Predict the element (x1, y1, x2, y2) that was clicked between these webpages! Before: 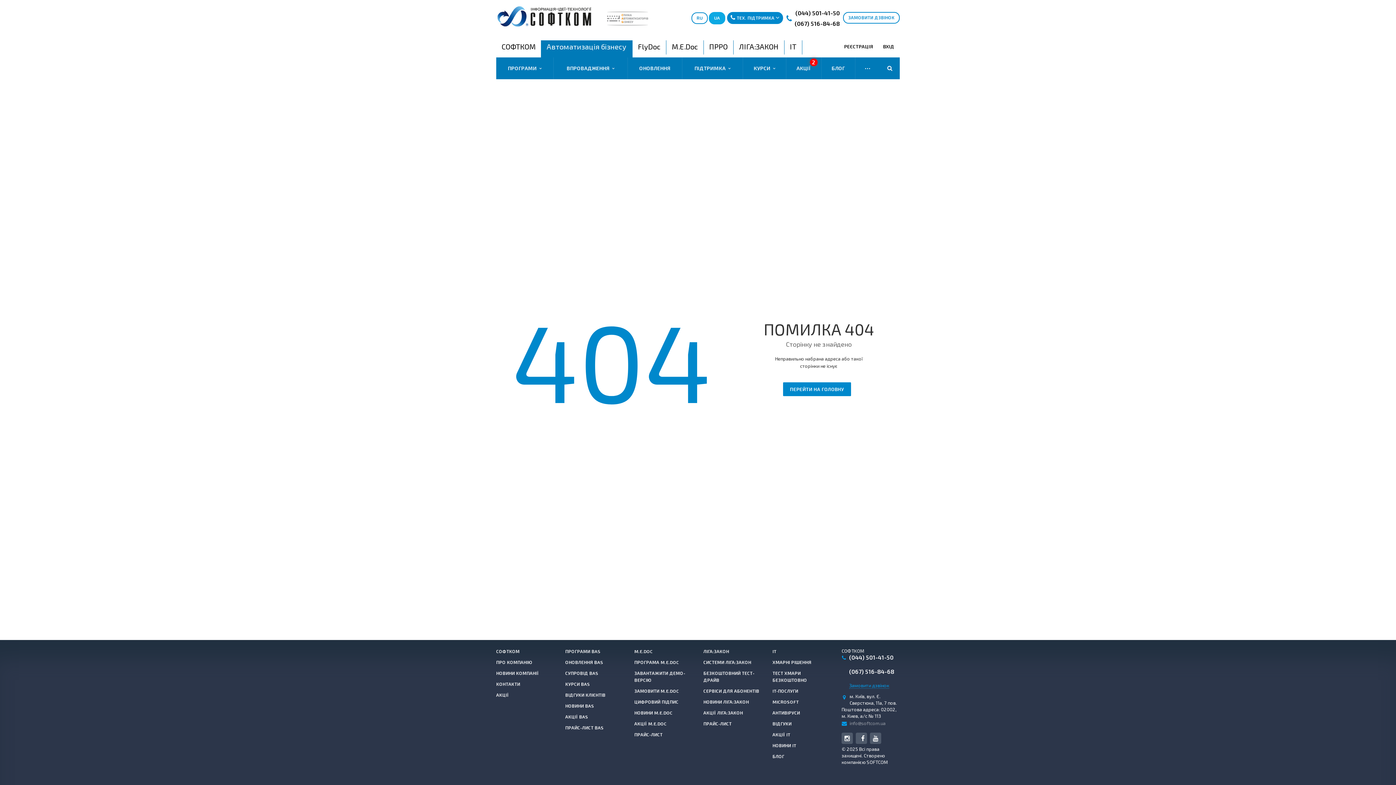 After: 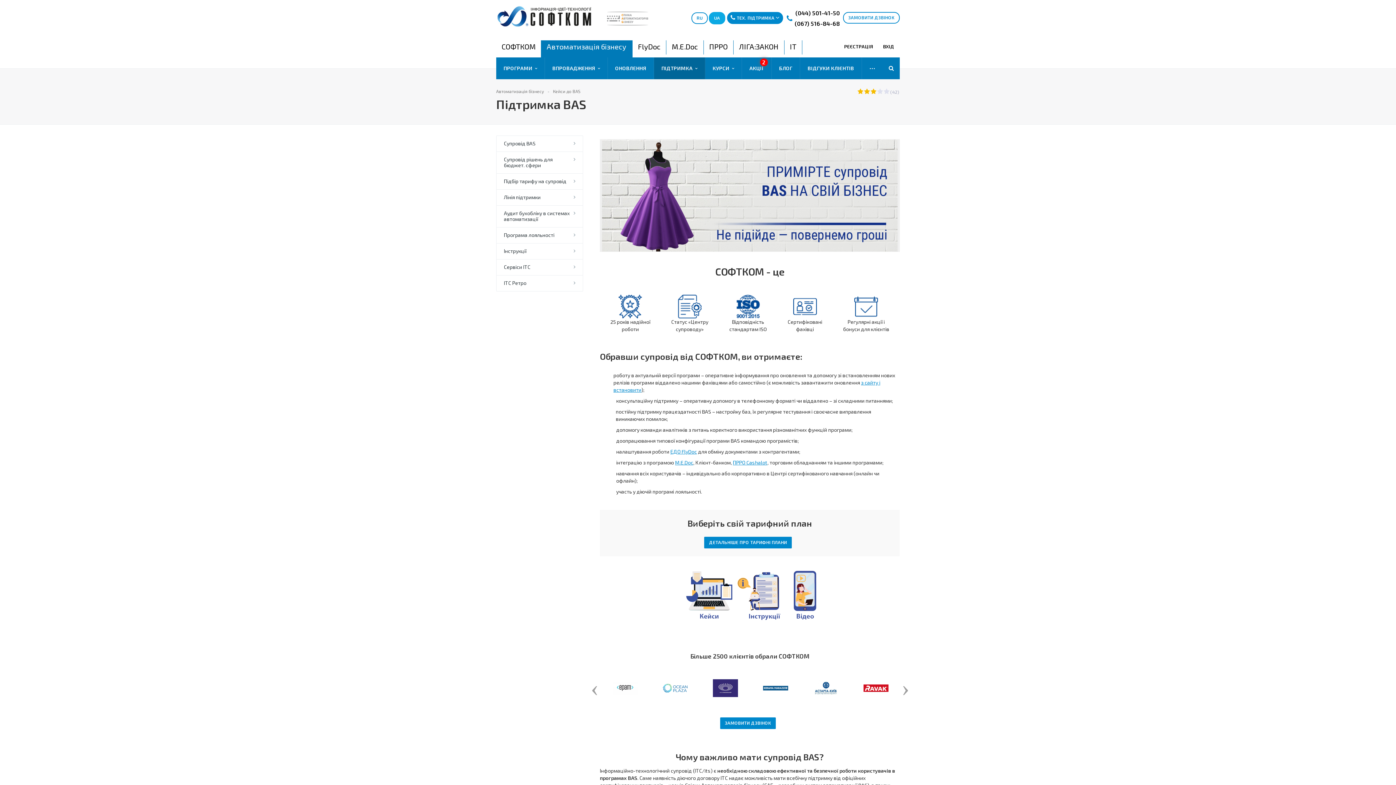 Action: label: СУПРОВІД BAS bbox: (565, 670, 598, 676)